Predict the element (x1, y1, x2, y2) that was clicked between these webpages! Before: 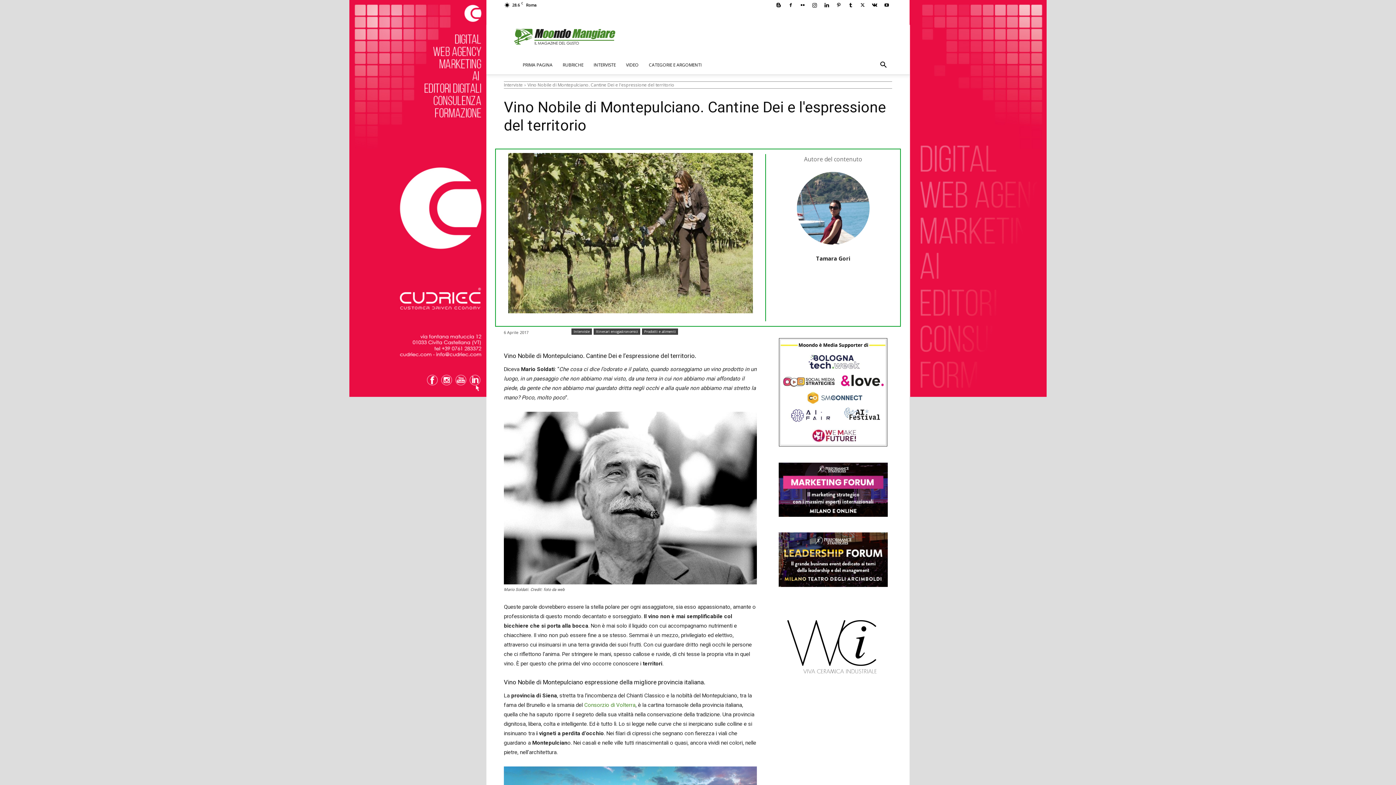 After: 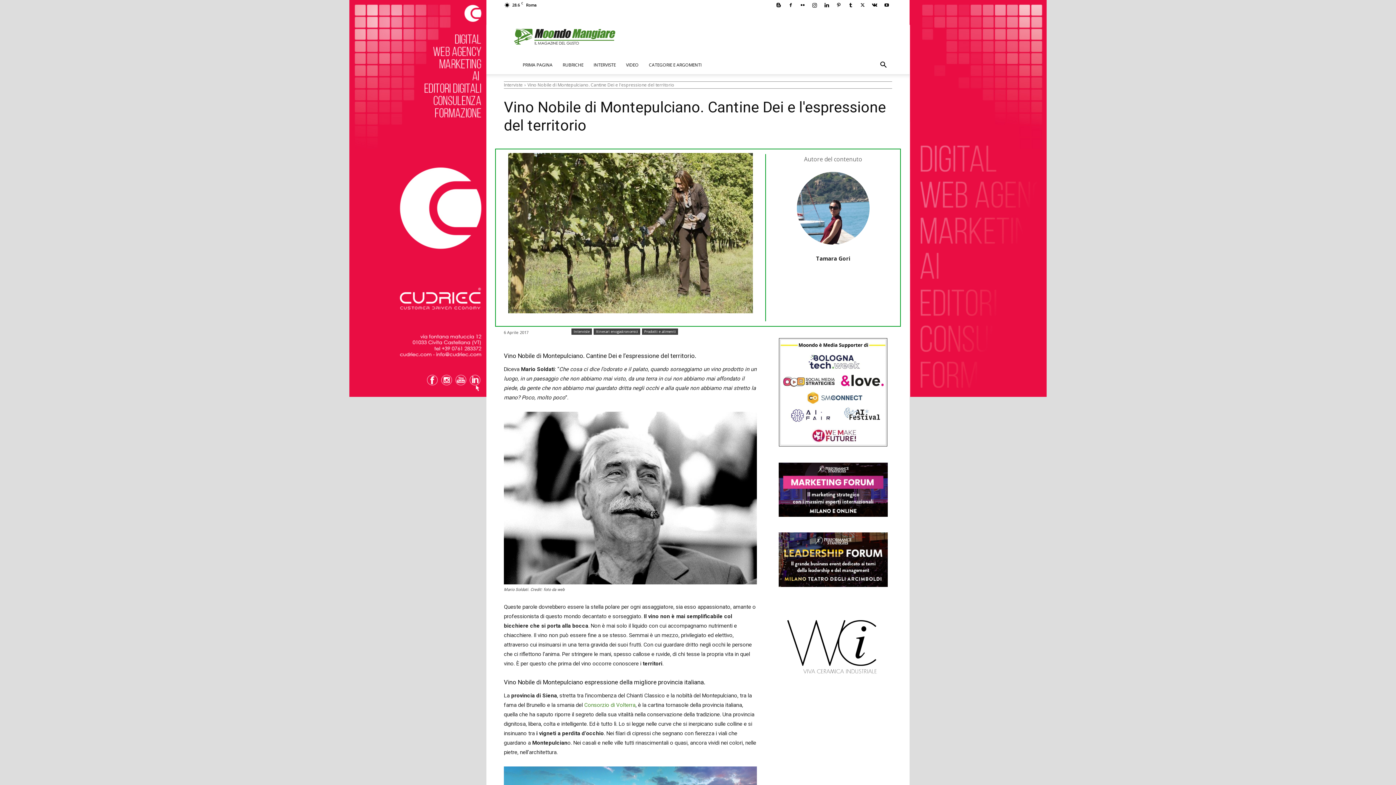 Action: label: Search bbox: (874, 62, 892, 69)